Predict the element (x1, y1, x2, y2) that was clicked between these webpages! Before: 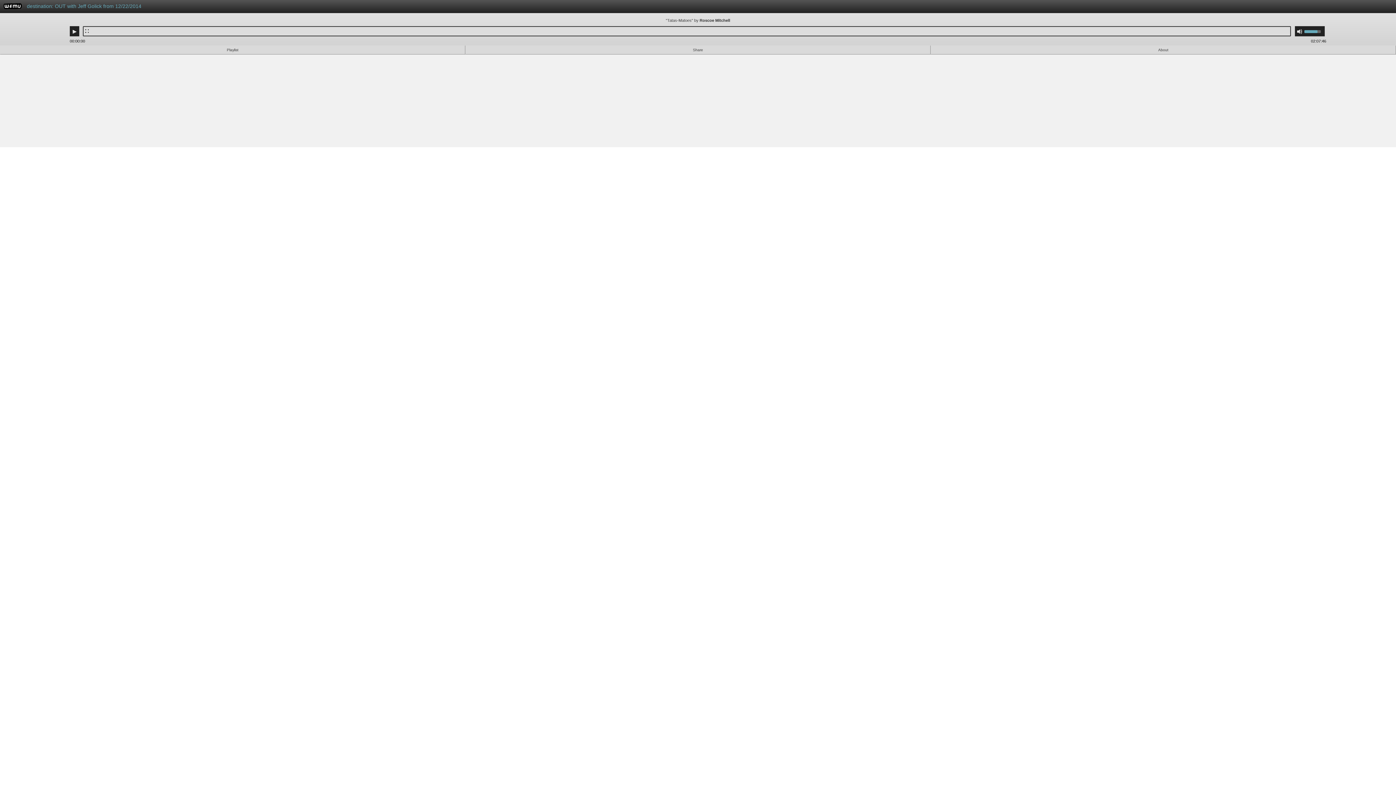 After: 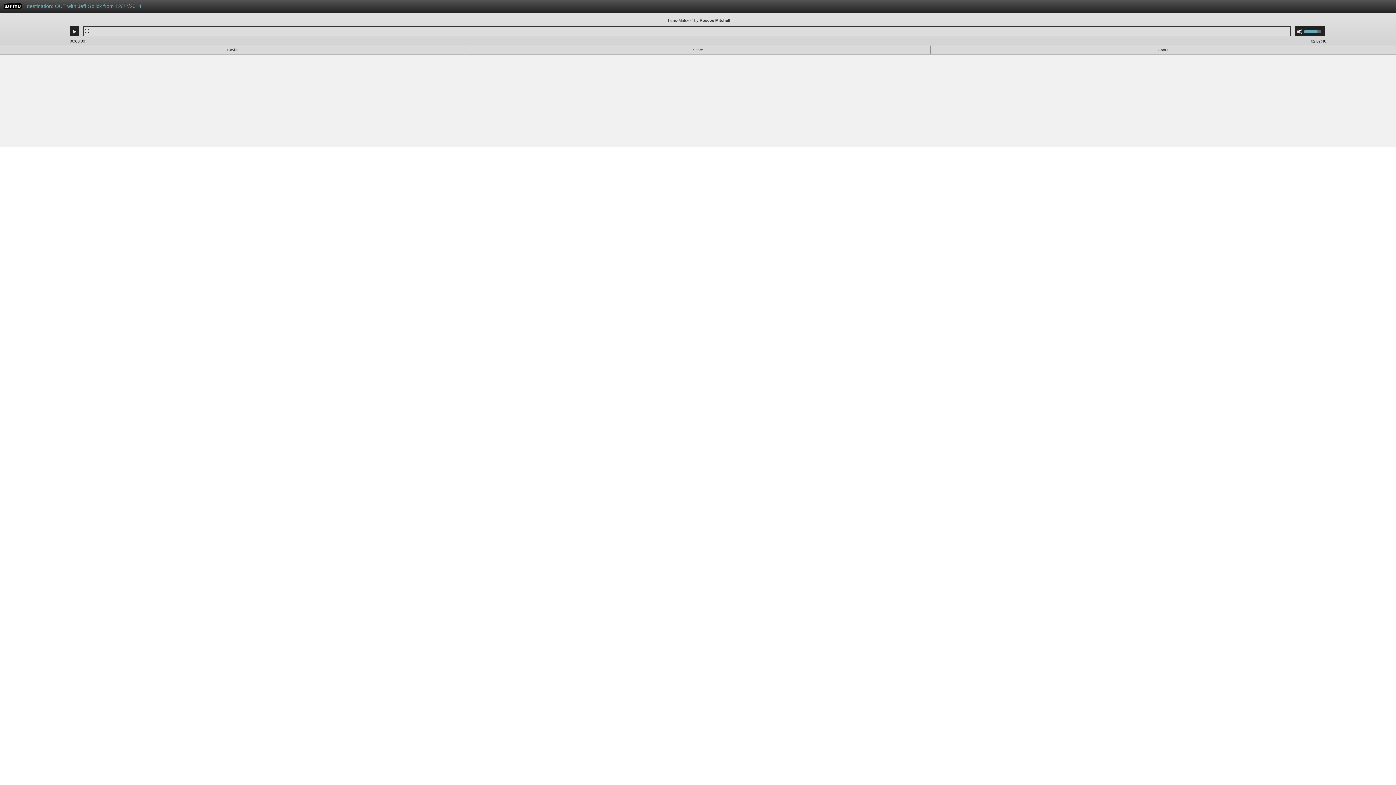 Action: bbox: (3, 4, 21, 10) label: WFMU